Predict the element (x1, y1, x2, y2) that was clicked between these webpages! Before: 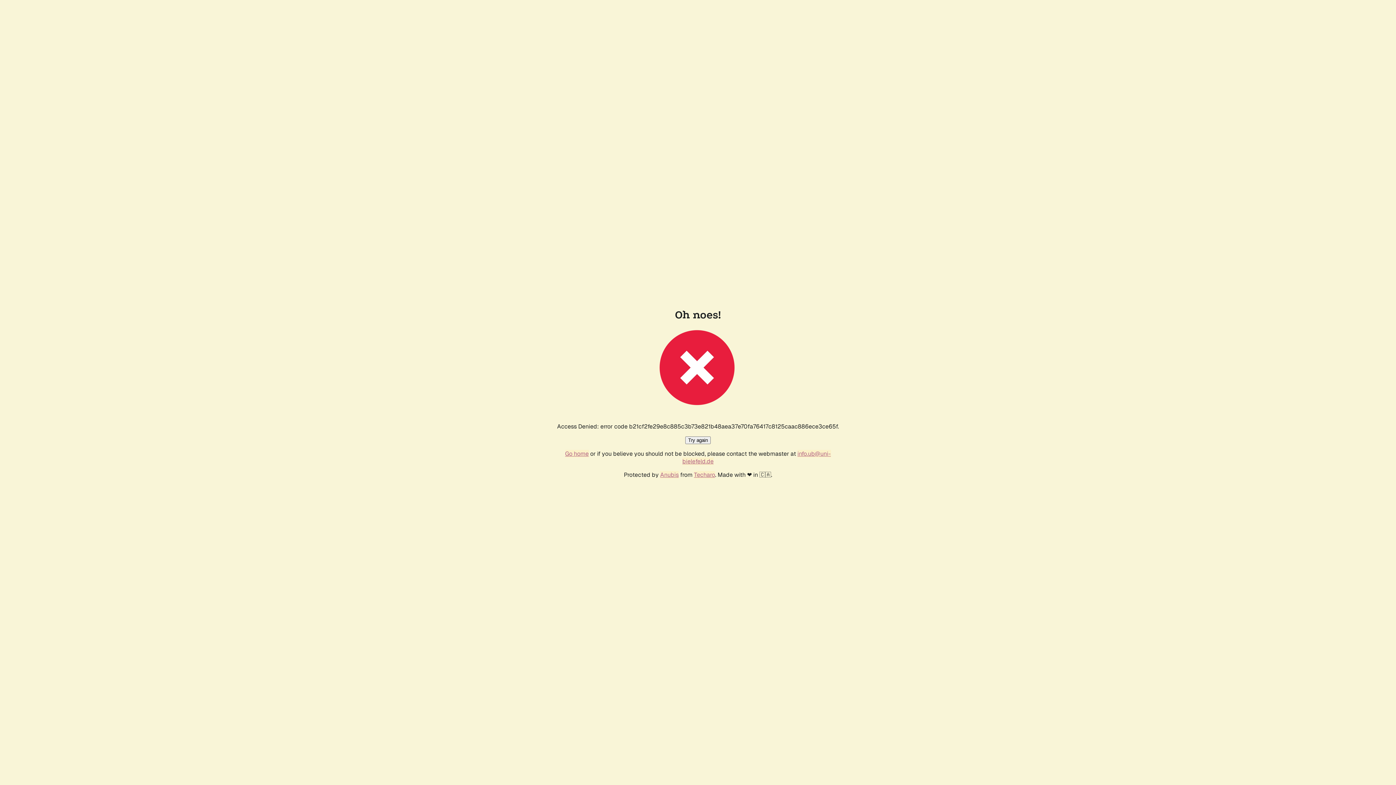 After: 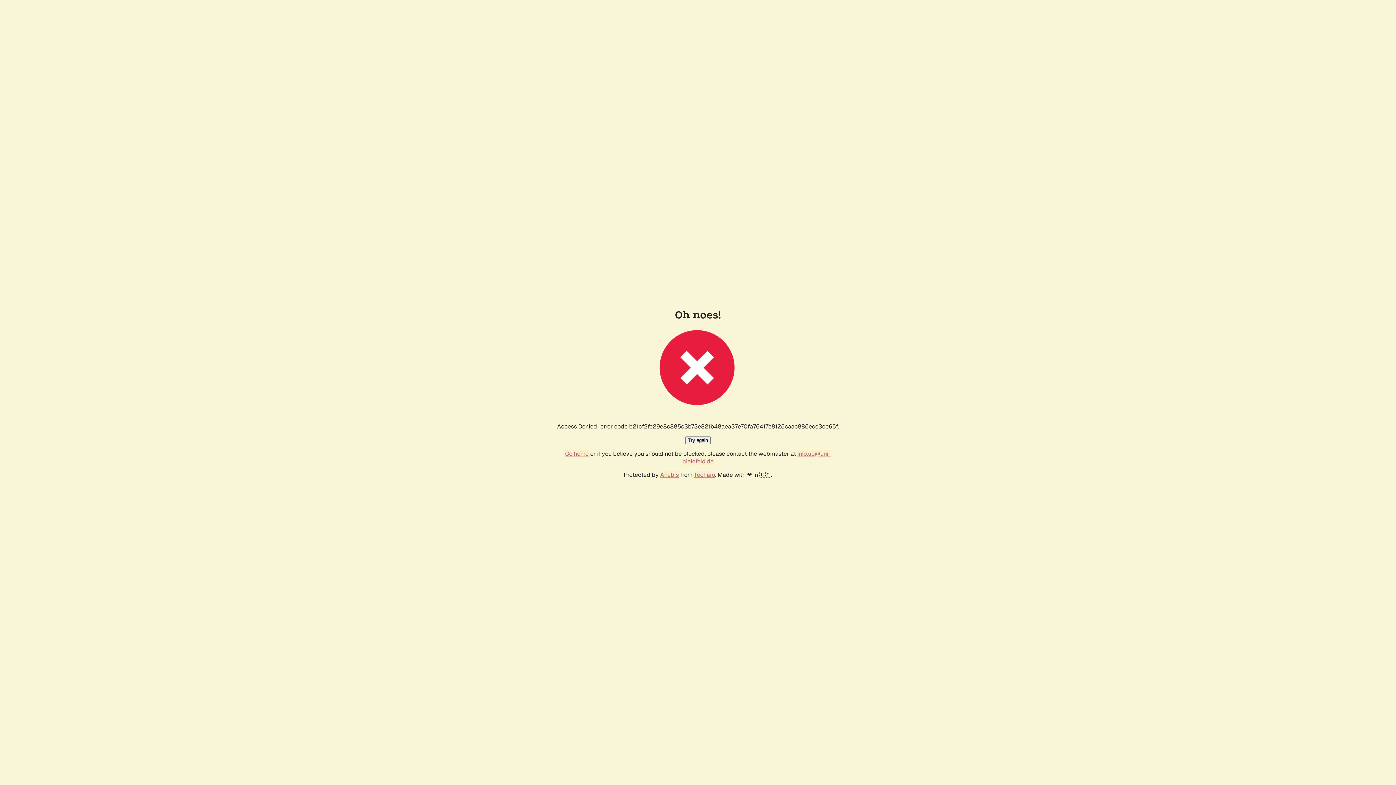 Action: label: Try again bbox: (685, 436, 710, 444)